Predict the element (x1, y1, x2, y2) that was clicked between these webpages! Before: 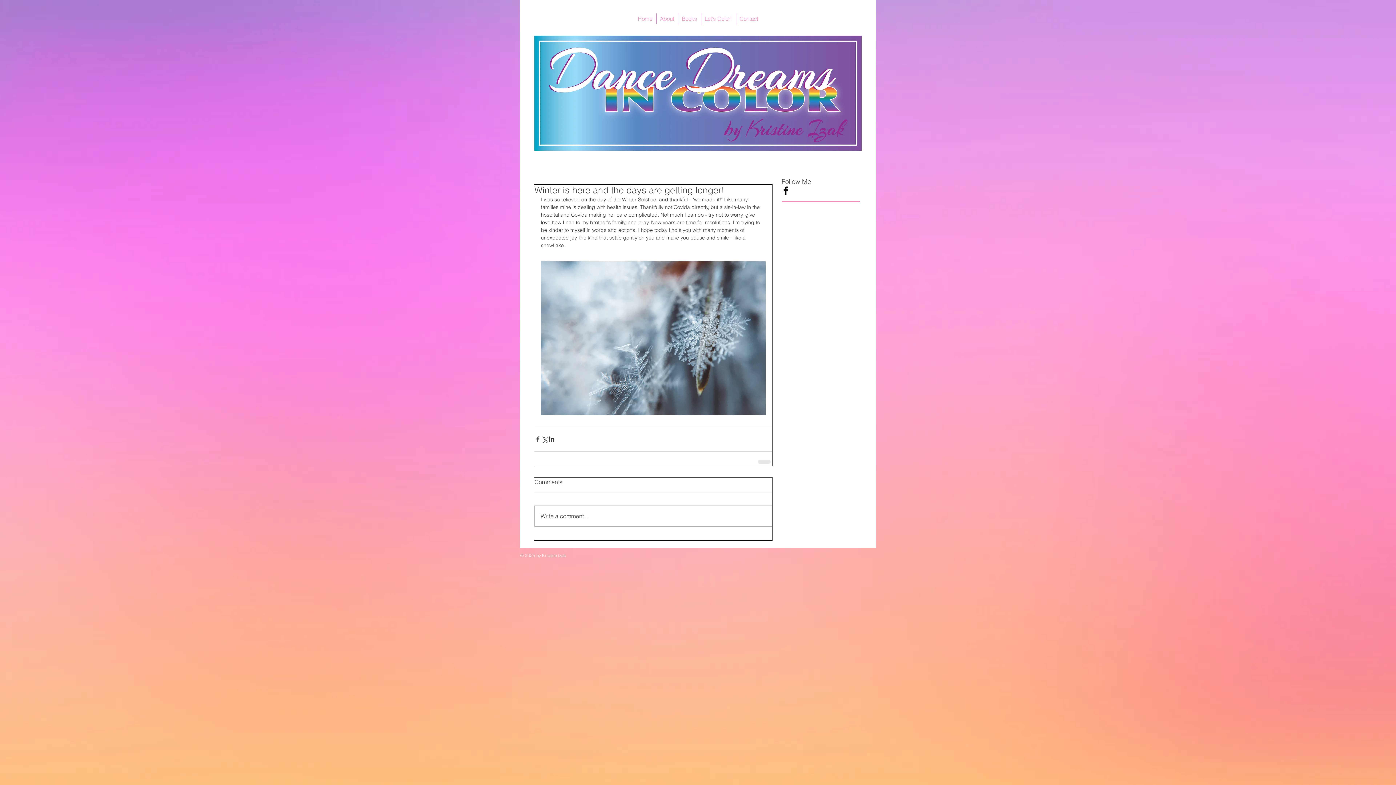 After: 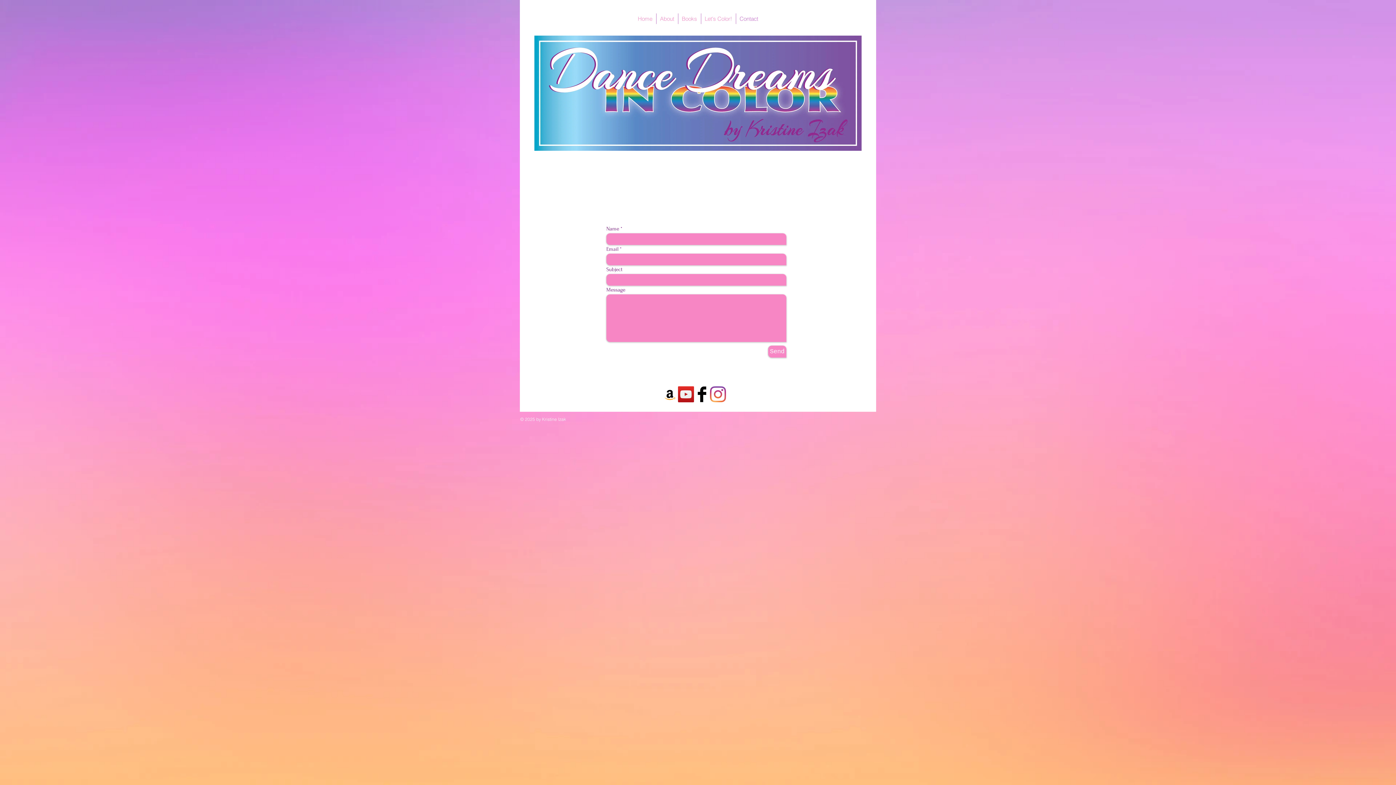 Action: bbox: (736, 13, 762, 24) label: Contact